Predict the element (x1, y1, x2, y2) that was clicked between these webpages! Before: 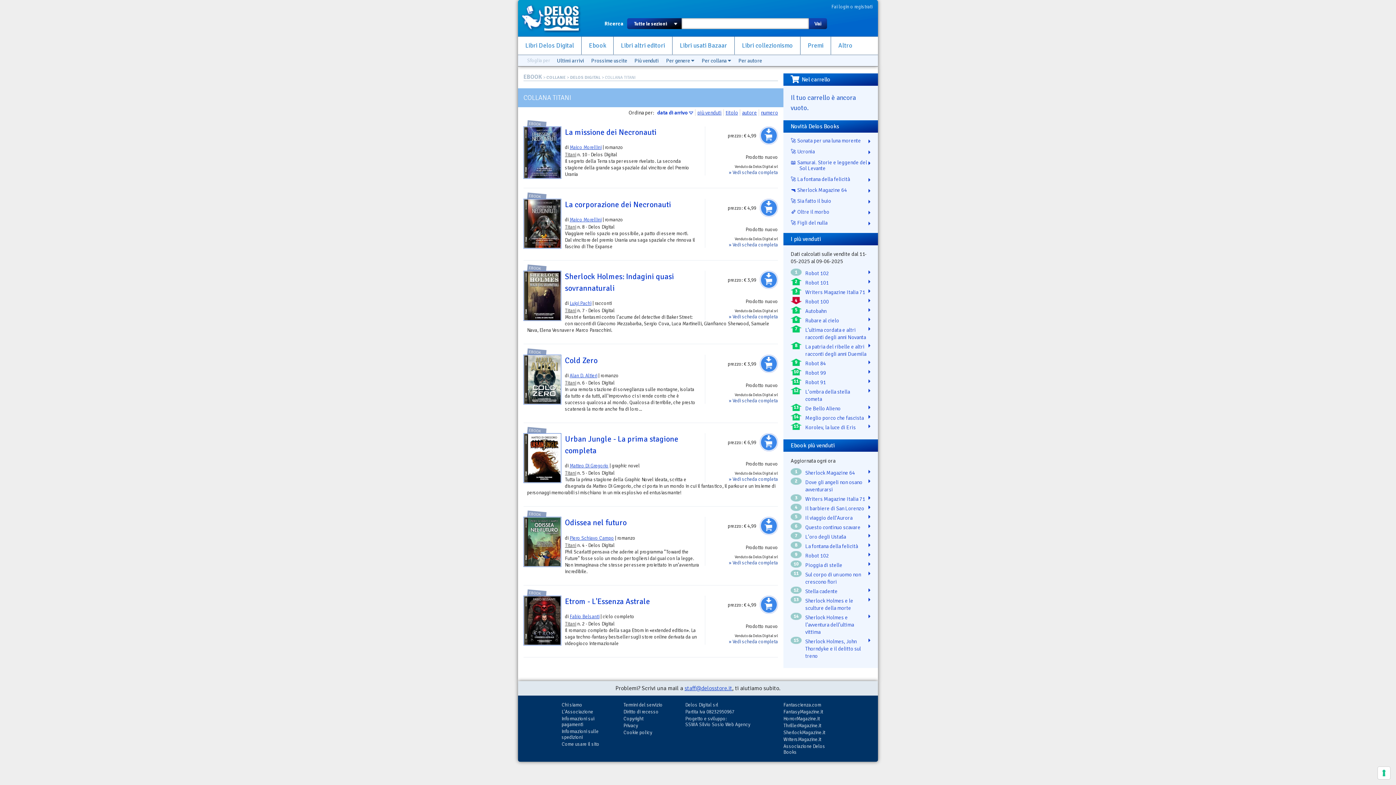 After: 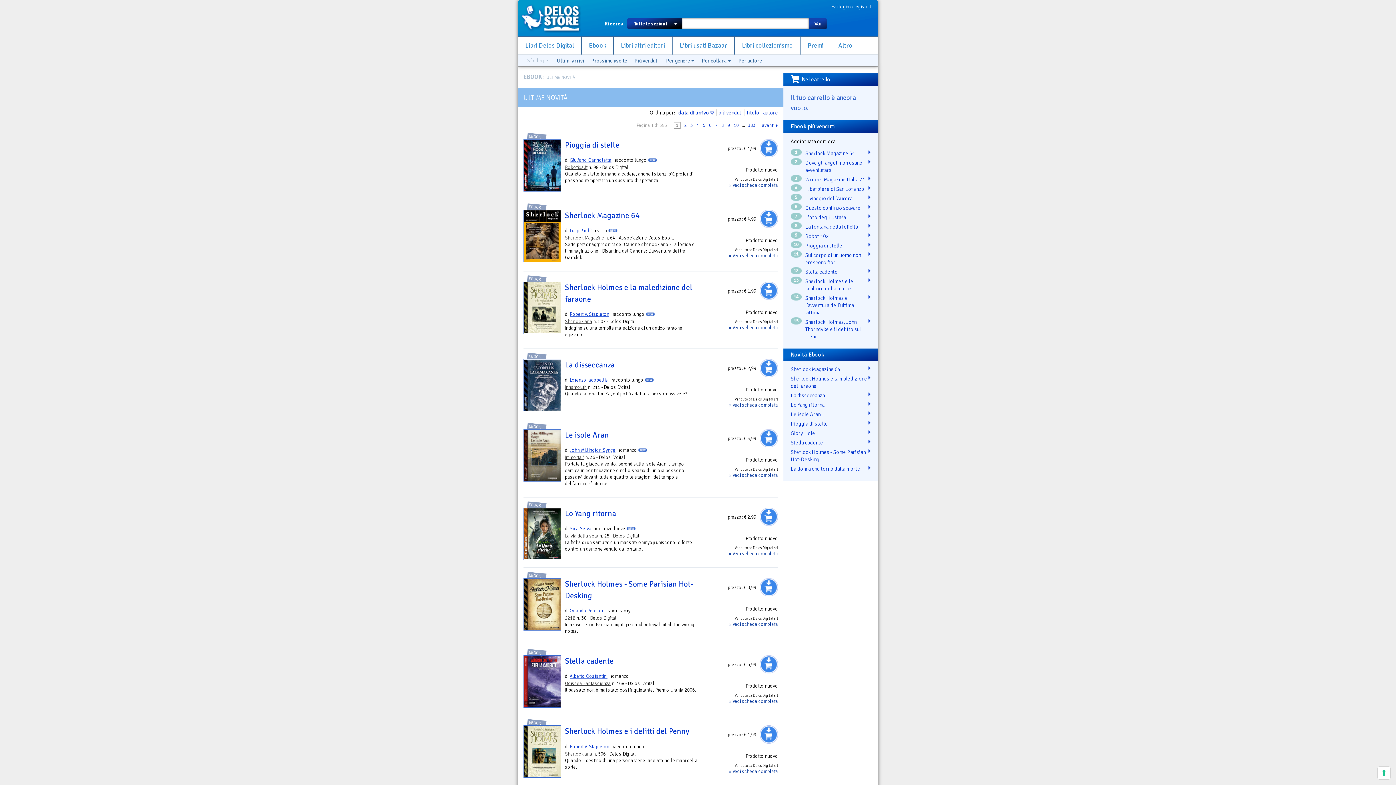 Action: label: Ebook bbox: (581, 36, 613, 54)